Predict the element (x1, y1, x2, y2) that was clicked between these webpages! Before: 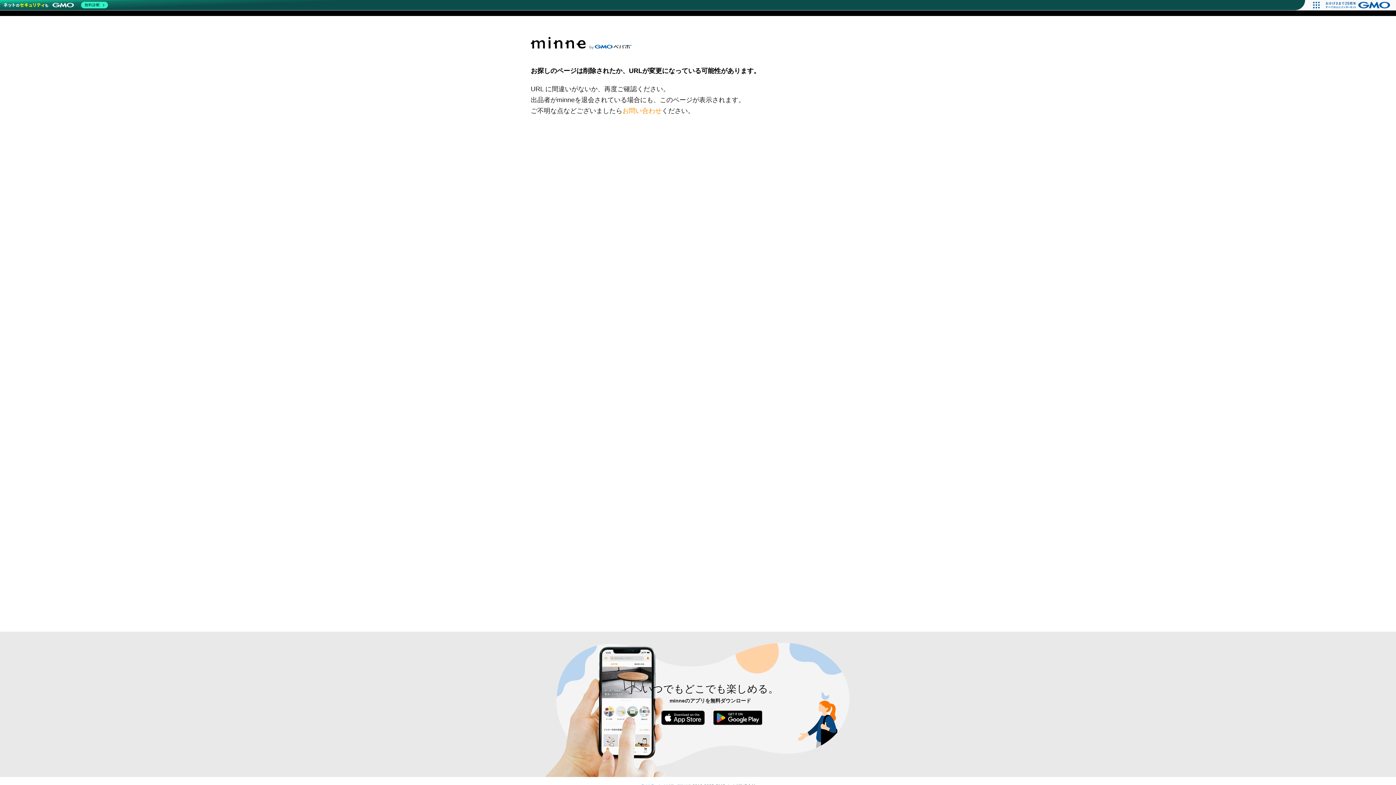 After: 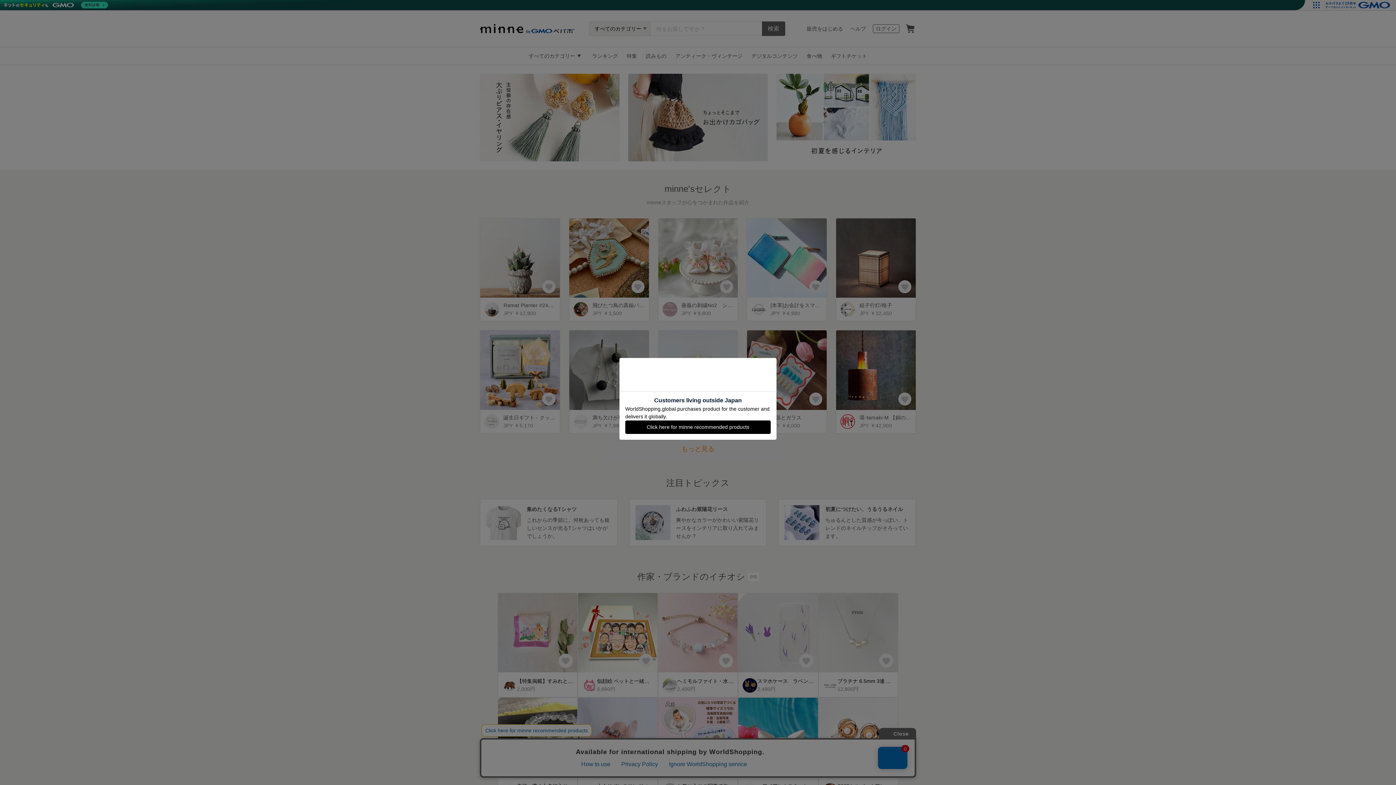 Action: bbox: (530, 48, 631, 53)